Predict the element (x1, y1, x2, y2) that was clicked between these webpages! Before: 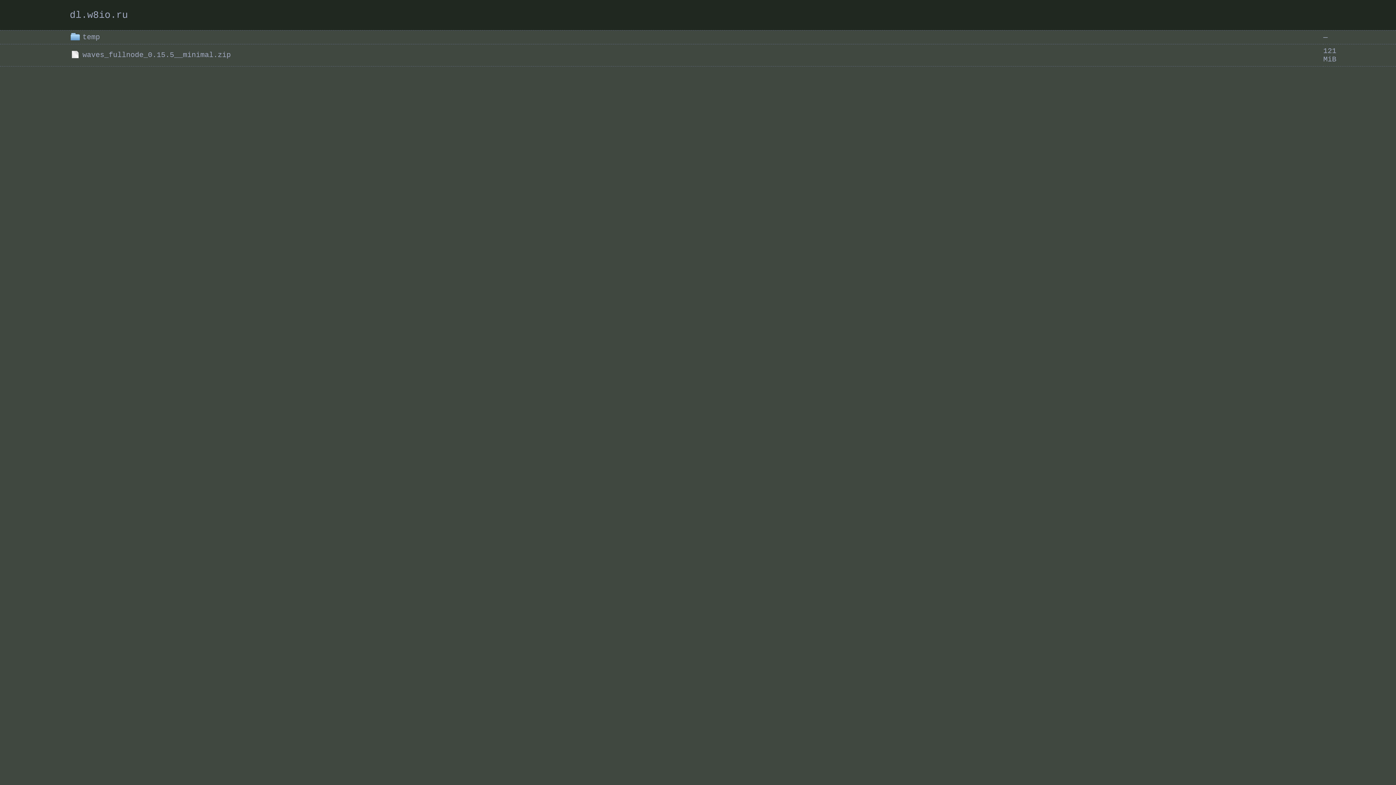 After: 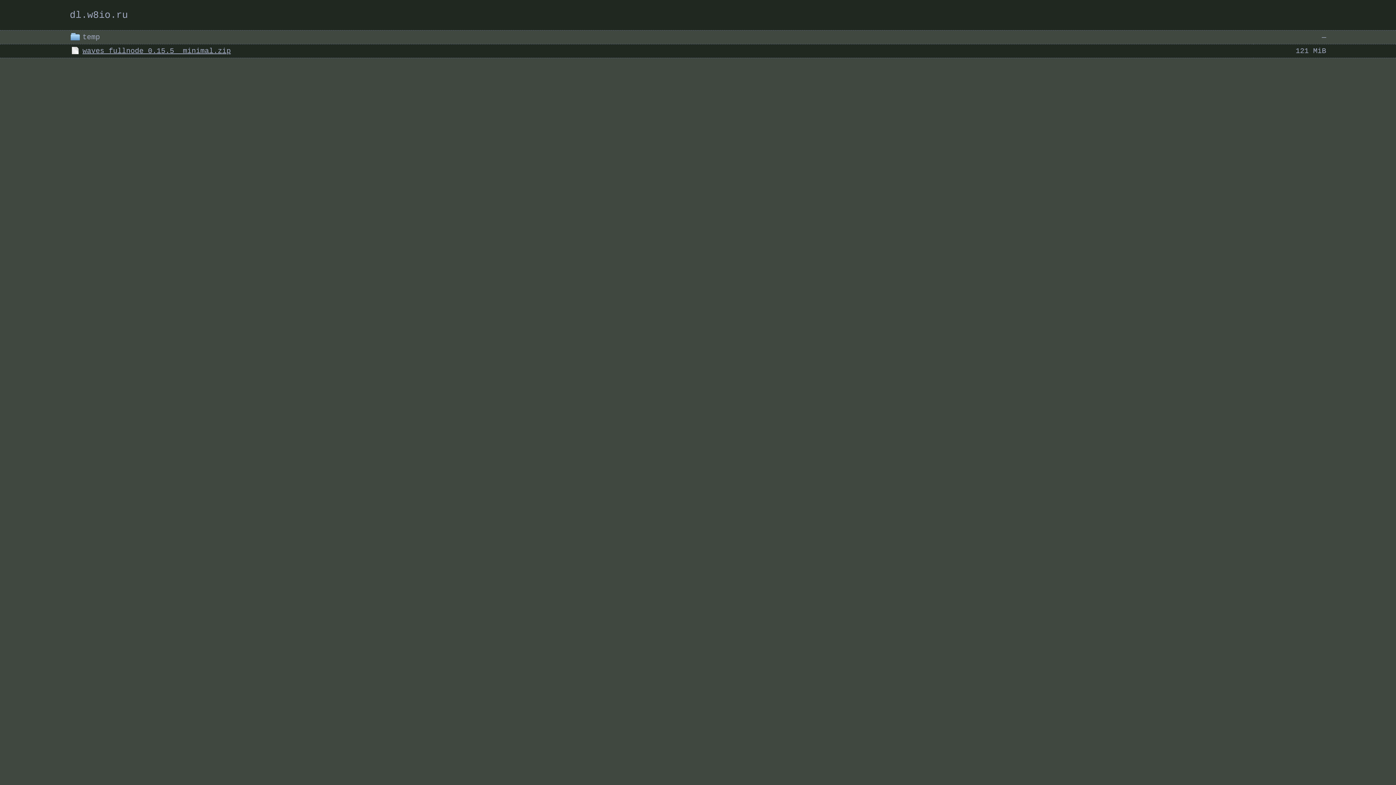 Action: label: waves_fullnode_0.15.5__minimal.zip bbox: (69, 51, 230, 59)